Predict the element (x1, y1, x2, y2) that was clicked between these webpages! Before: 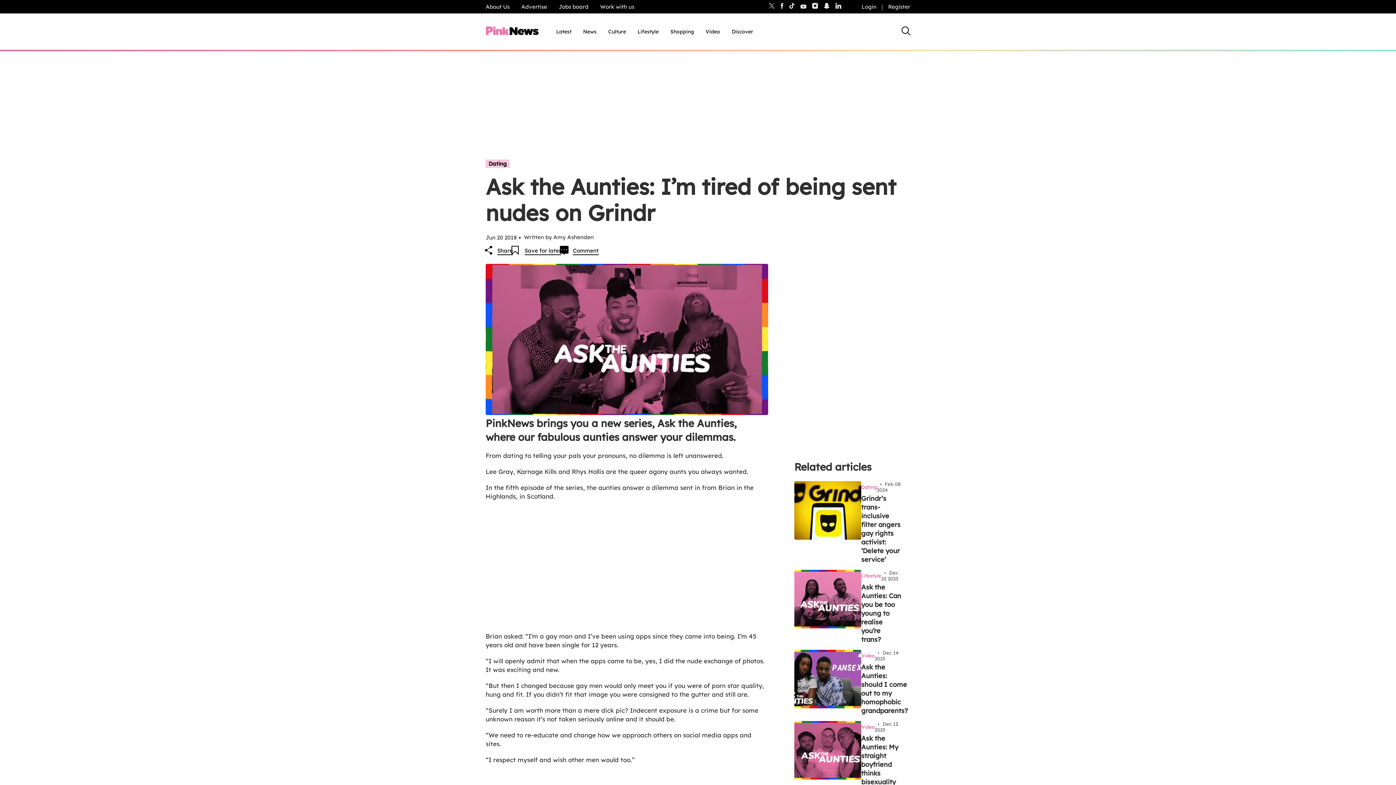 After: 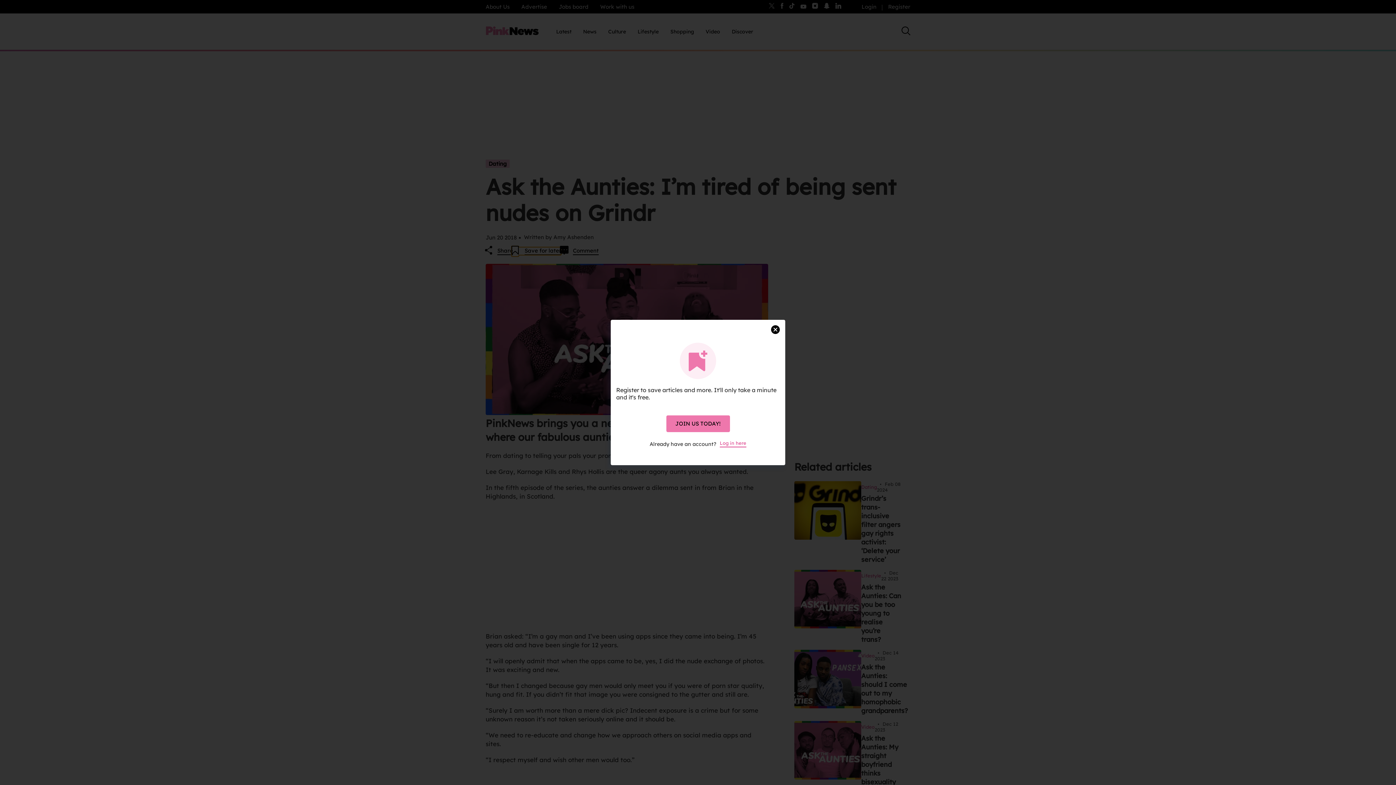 Action: bbox: (513, 247, 561, 255) label: Save for later